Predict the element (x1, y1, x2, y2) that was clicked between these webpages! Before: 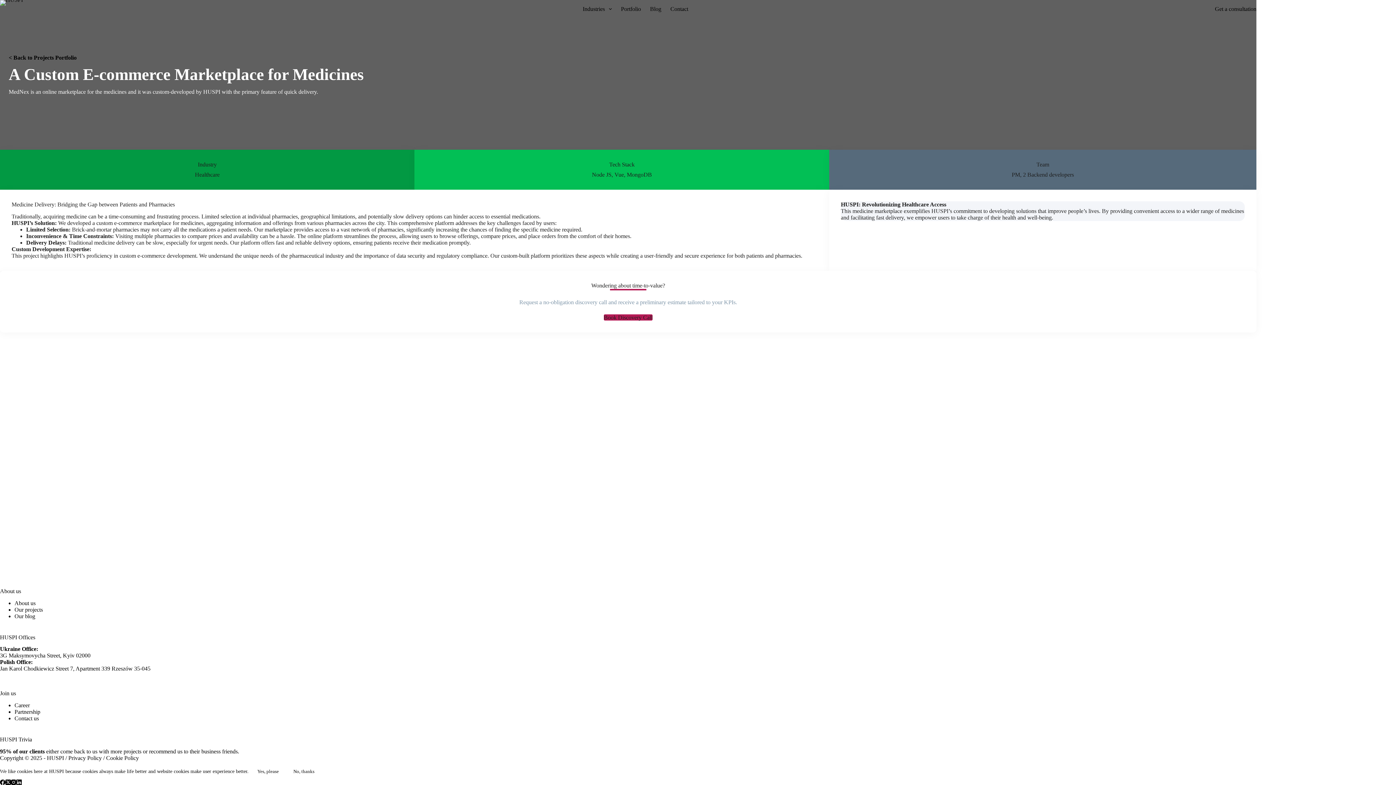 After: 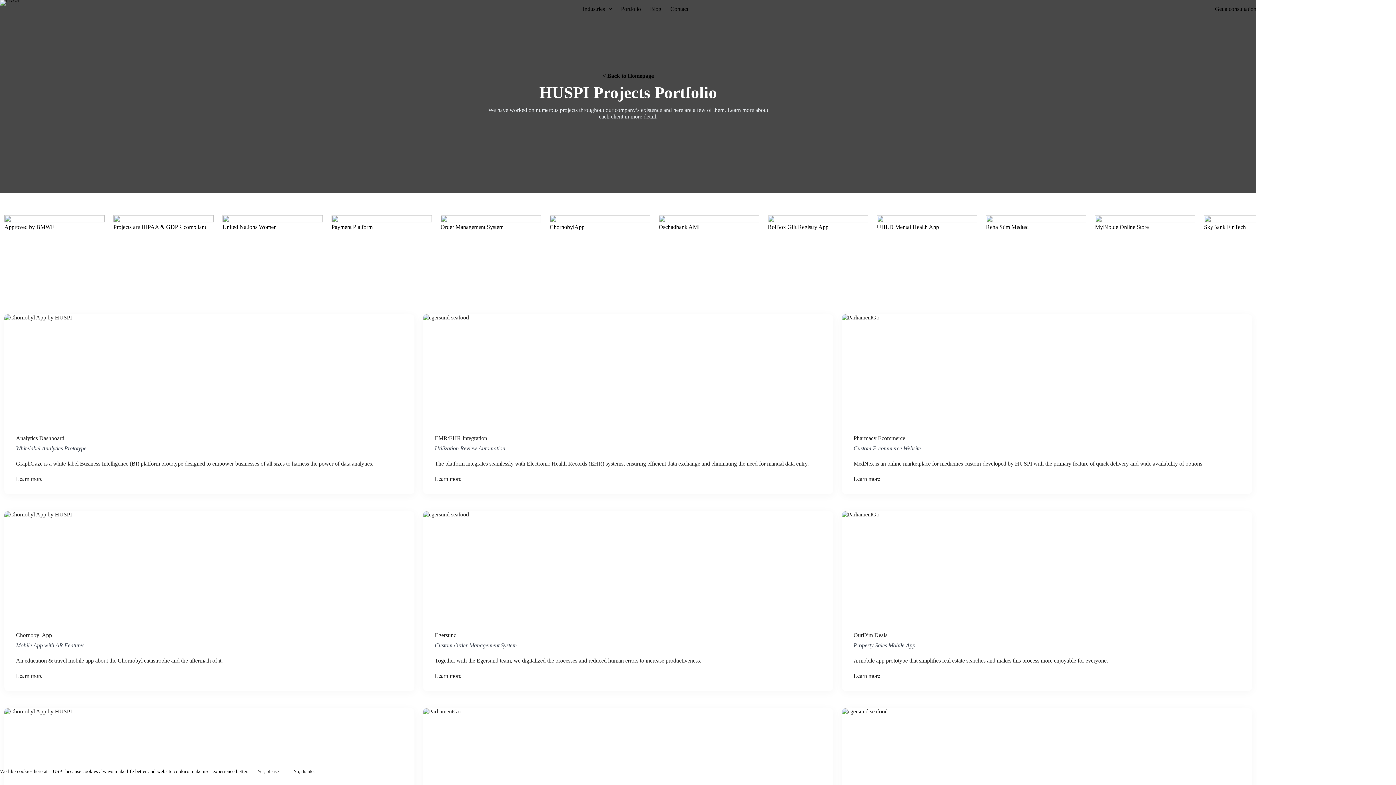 Action: bbox: (8, 54, 76, 60) label: < Back to Projects Portfolio